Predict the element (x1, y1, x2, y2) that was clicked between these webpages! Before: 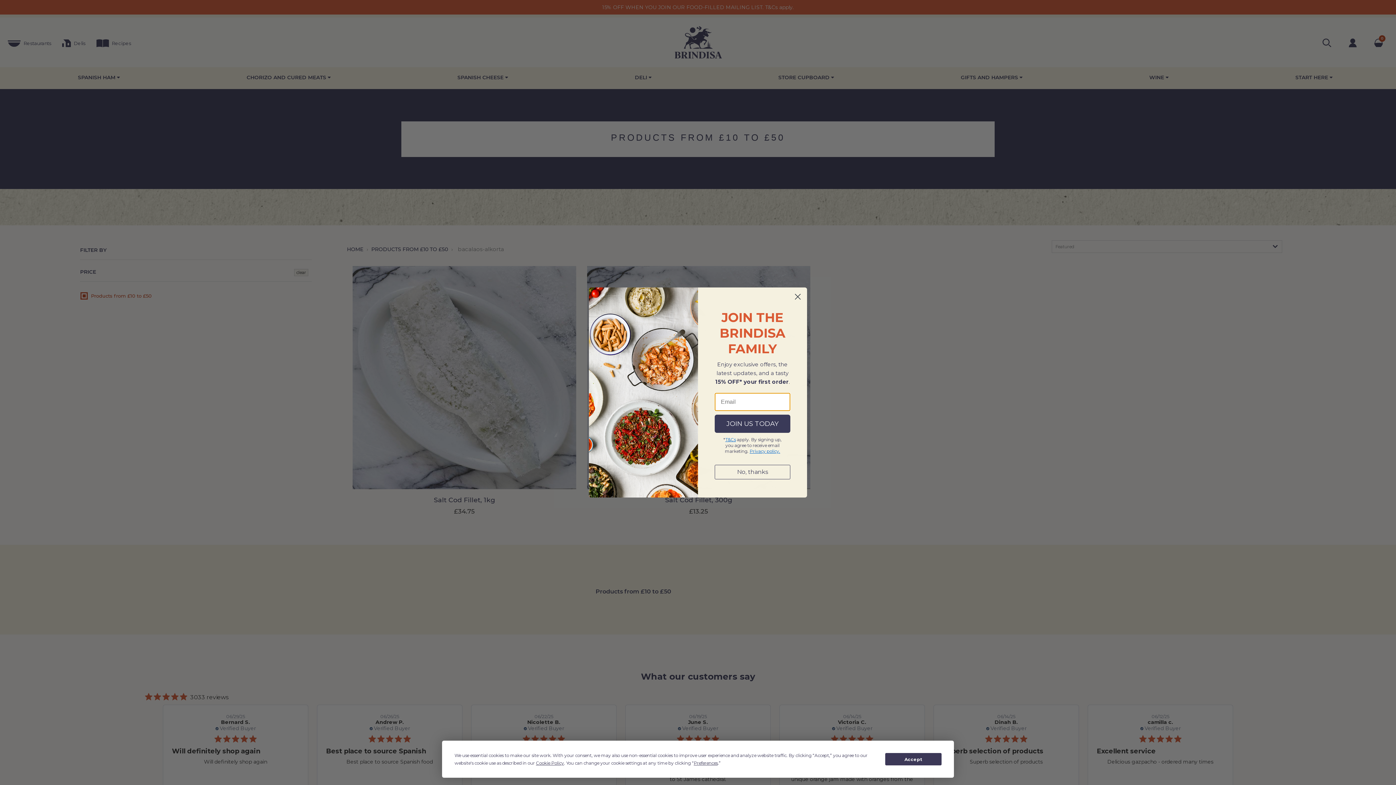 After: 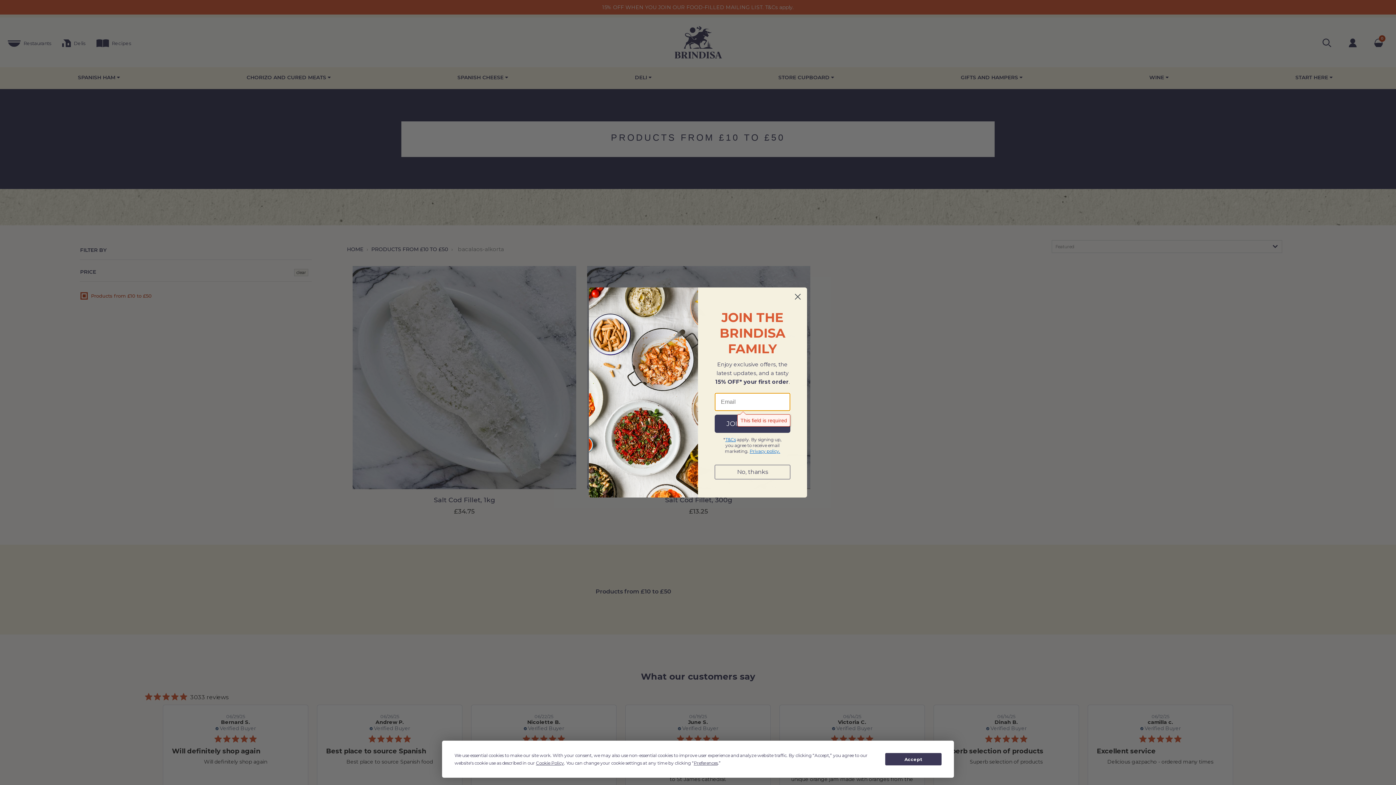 Action: bbox: (714, 435, 790, 453) label: JOIN US TODAY